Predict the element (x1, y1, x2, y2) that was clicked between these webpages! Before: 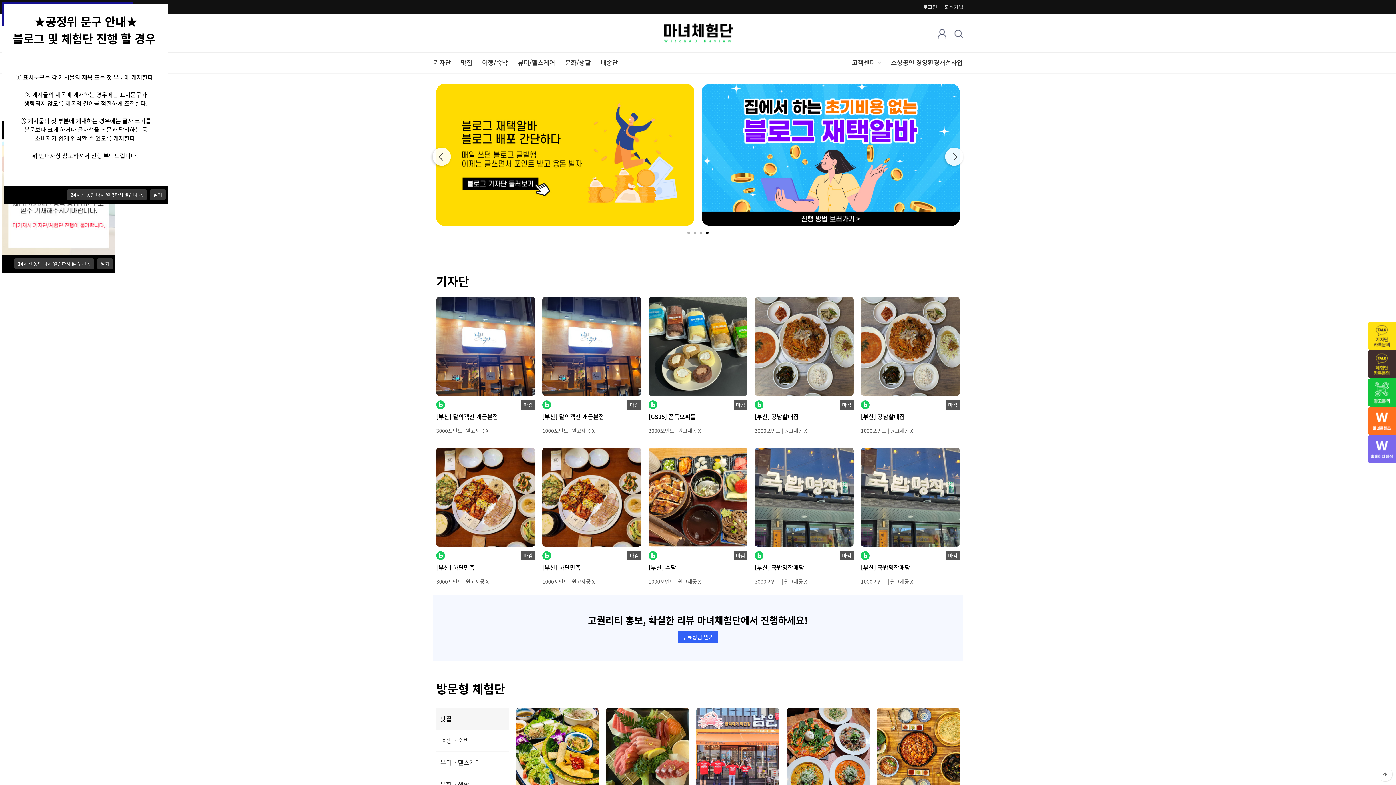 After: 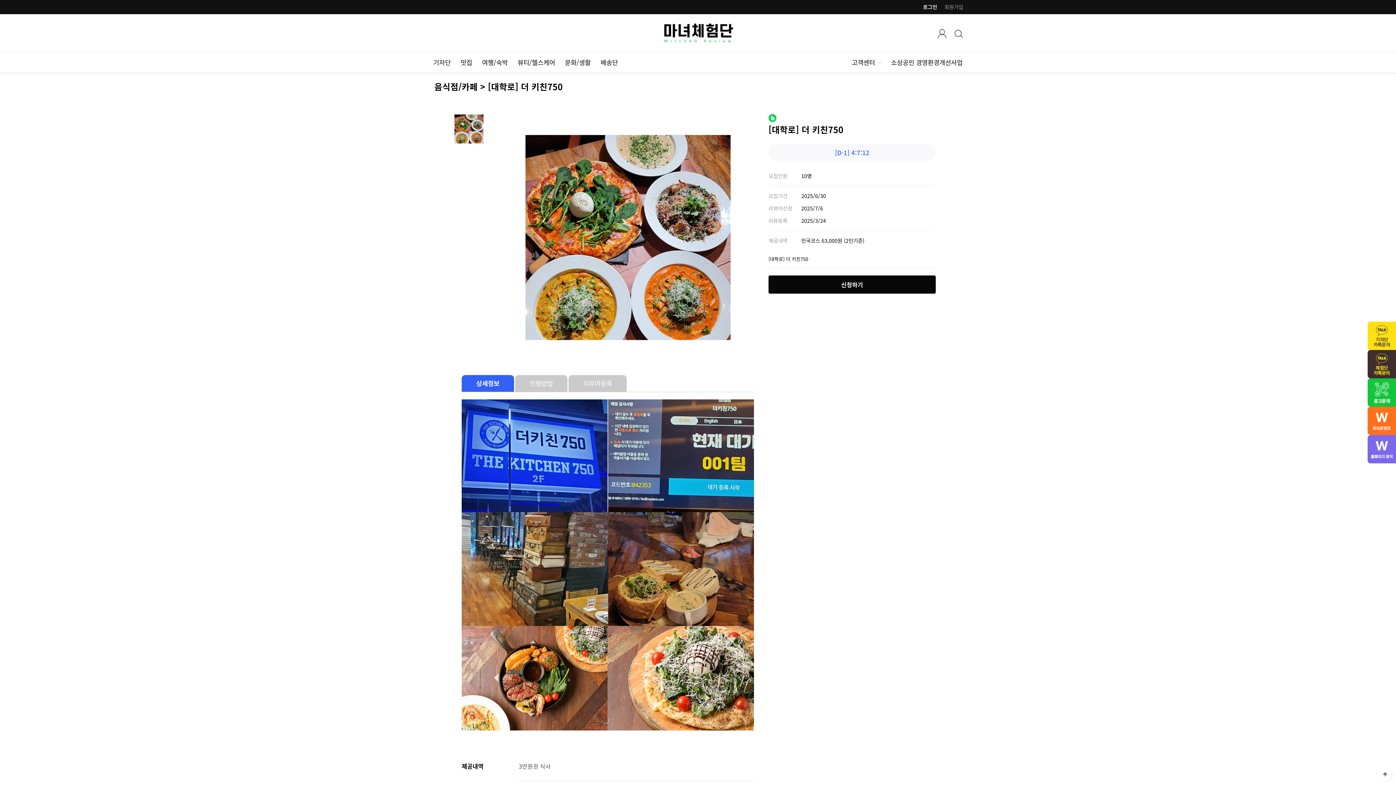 Action: bbox: (786, 708, 869, 715)